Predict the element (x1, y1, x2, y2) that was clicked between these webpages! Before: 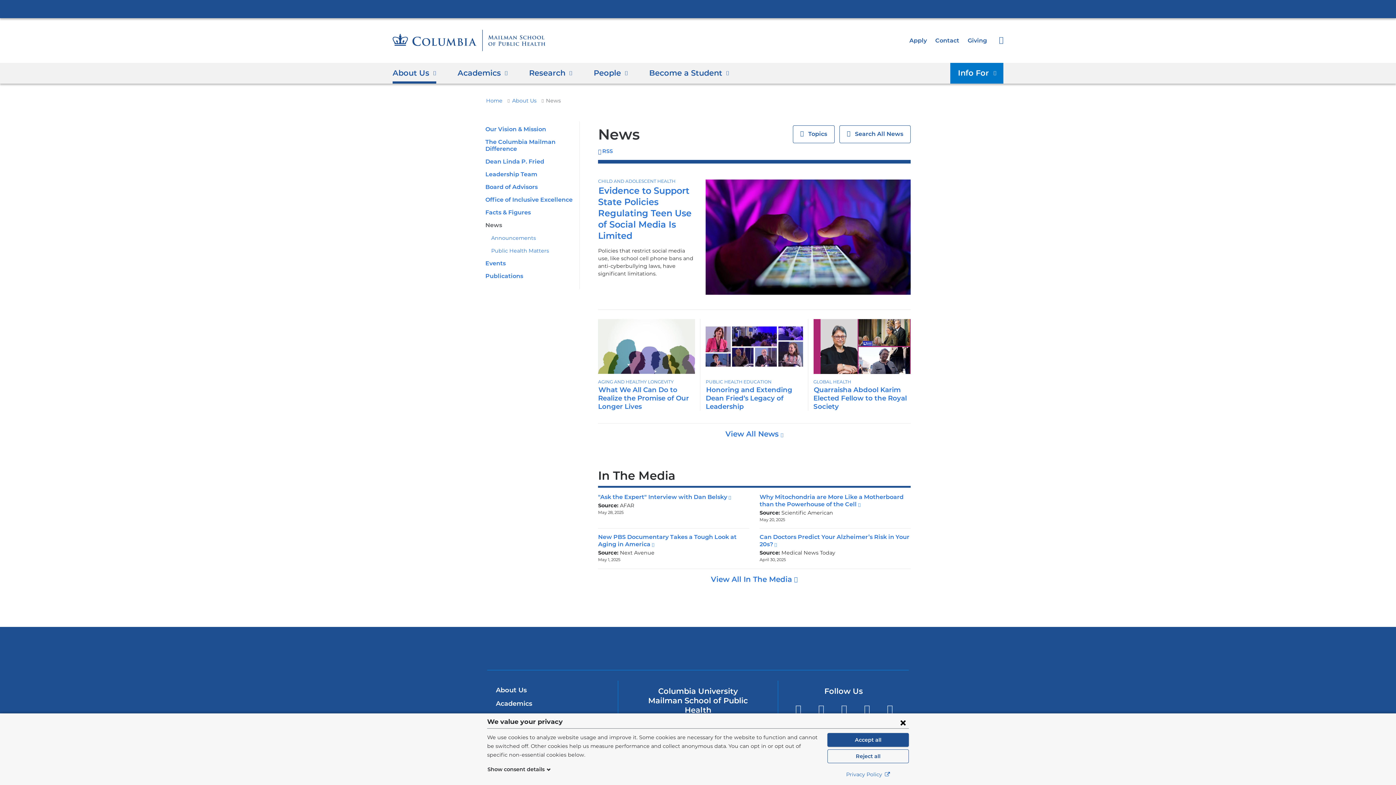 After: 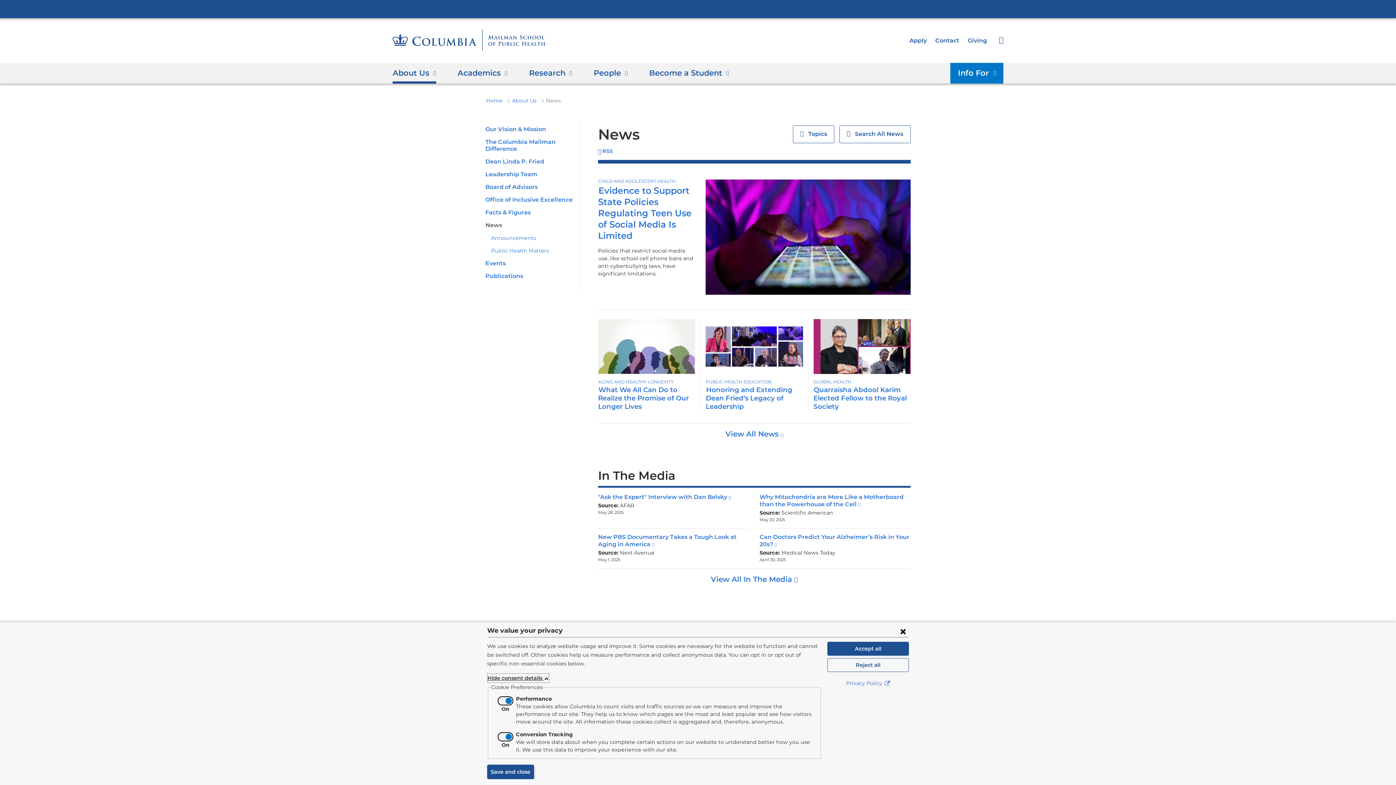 Action: bbox: (487, 765, 551, 774) label: Show consent details 